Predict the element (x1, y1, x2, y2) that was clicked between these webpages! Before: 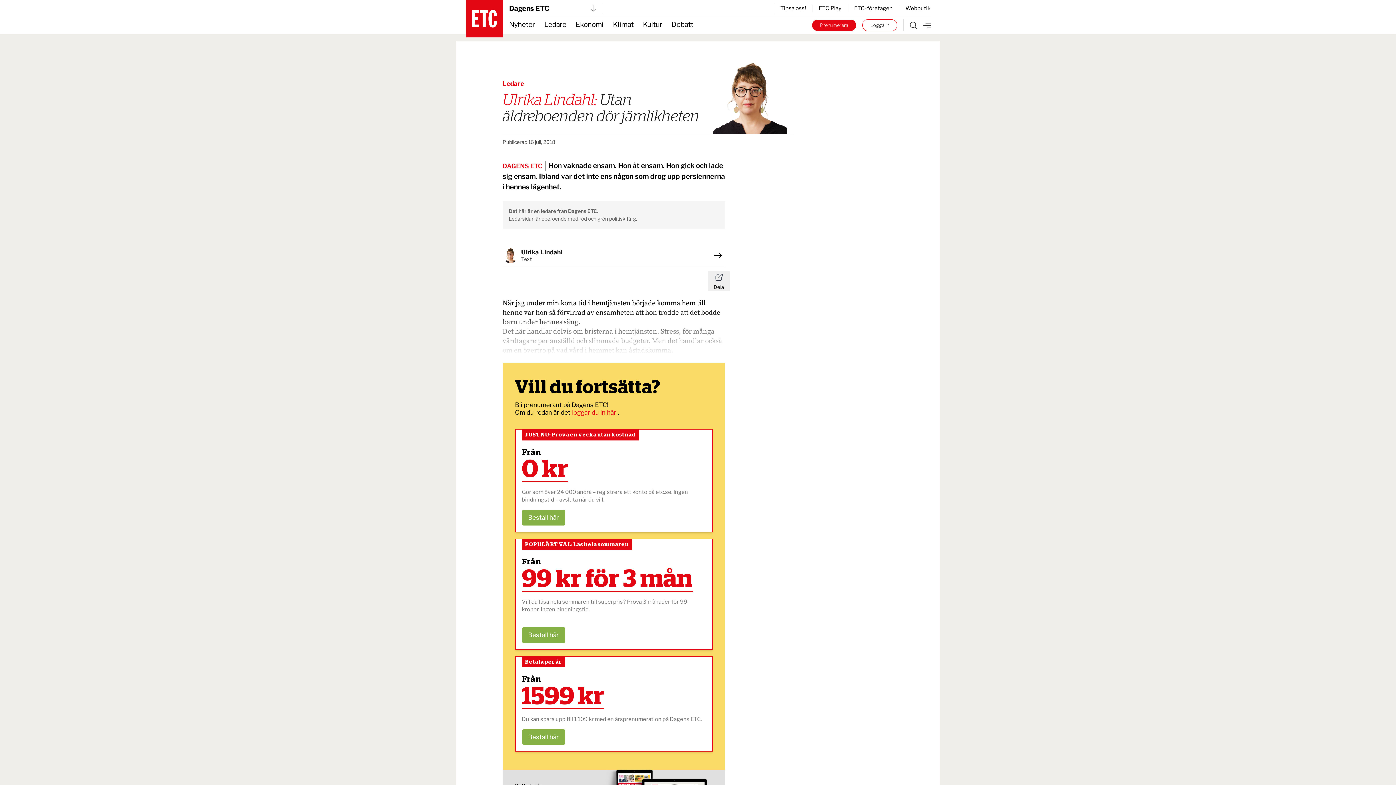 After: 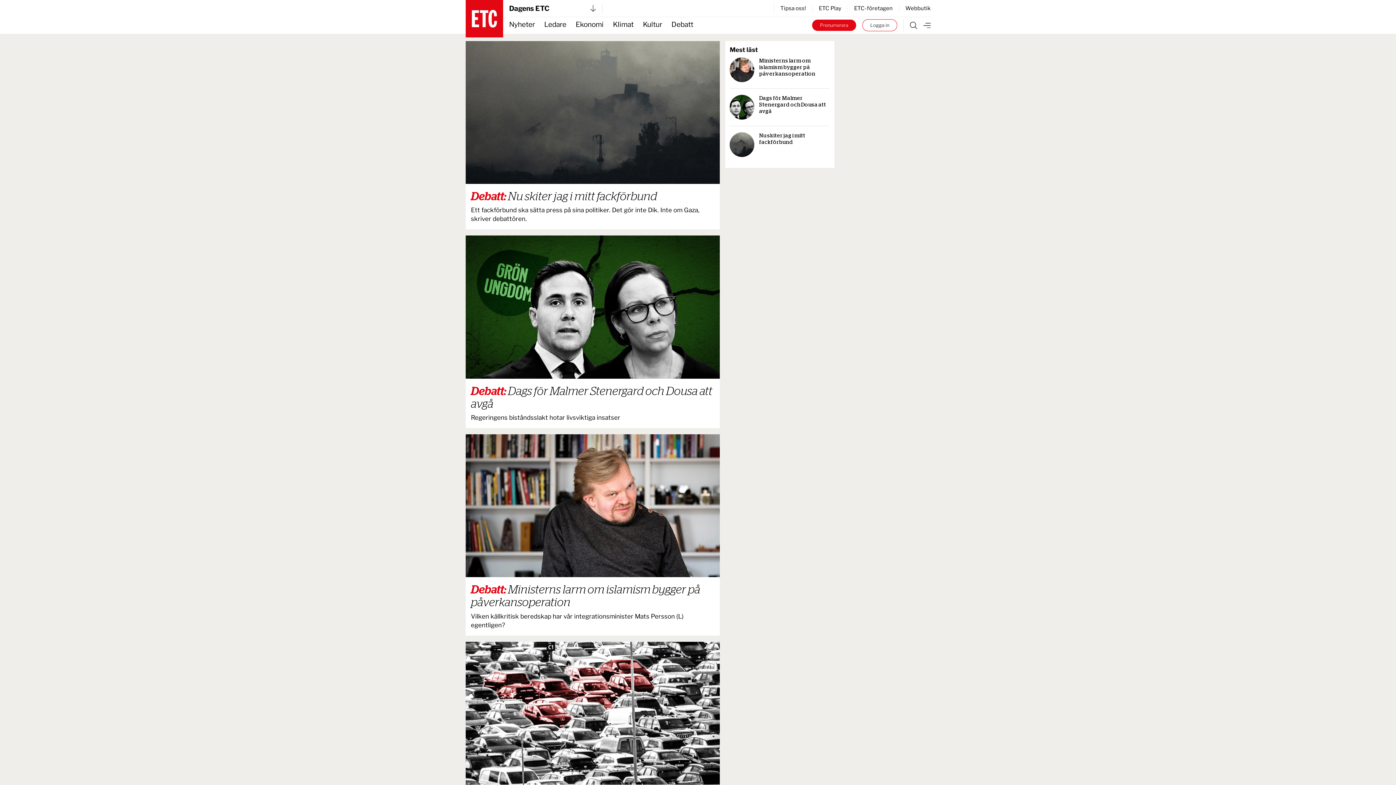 Action: label: Debatt bbox: (671, 17, 693, 33)